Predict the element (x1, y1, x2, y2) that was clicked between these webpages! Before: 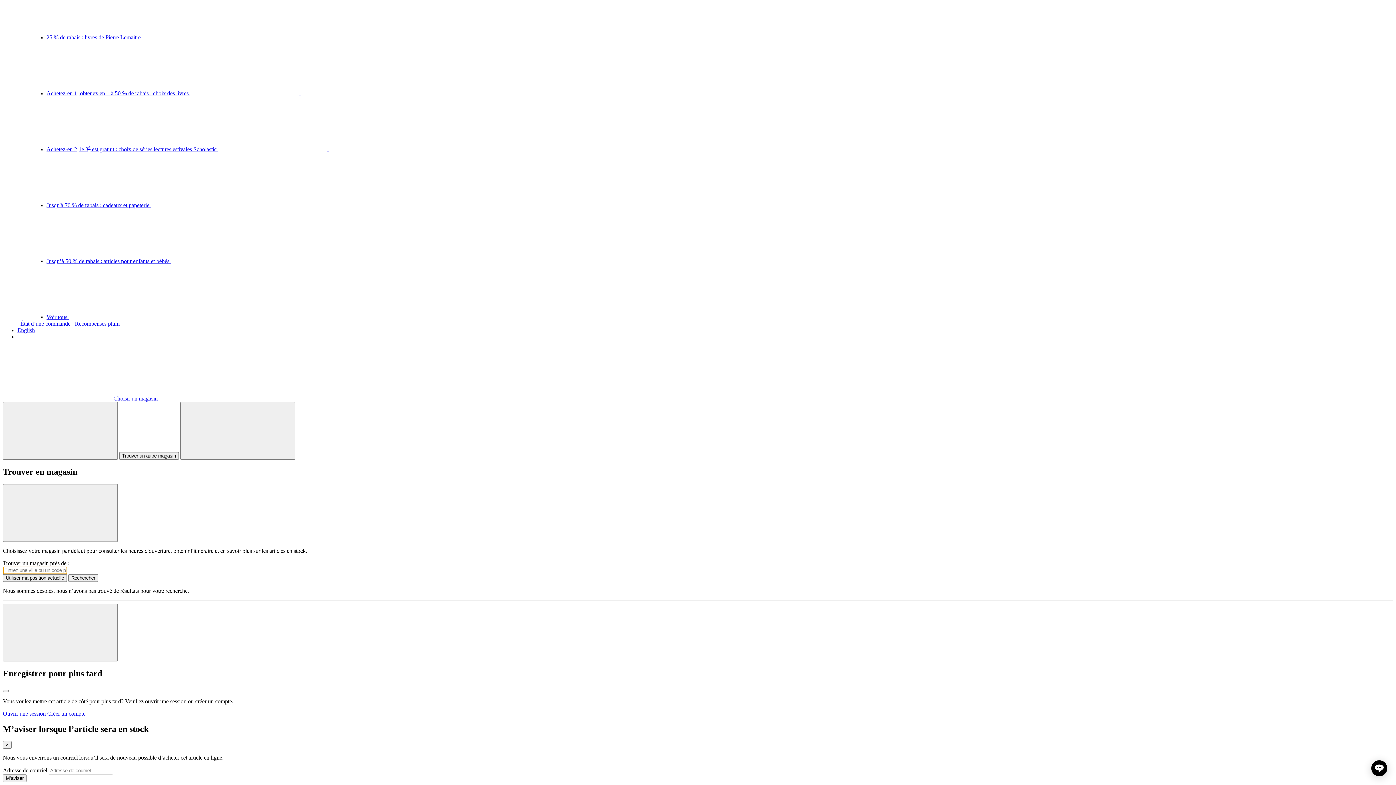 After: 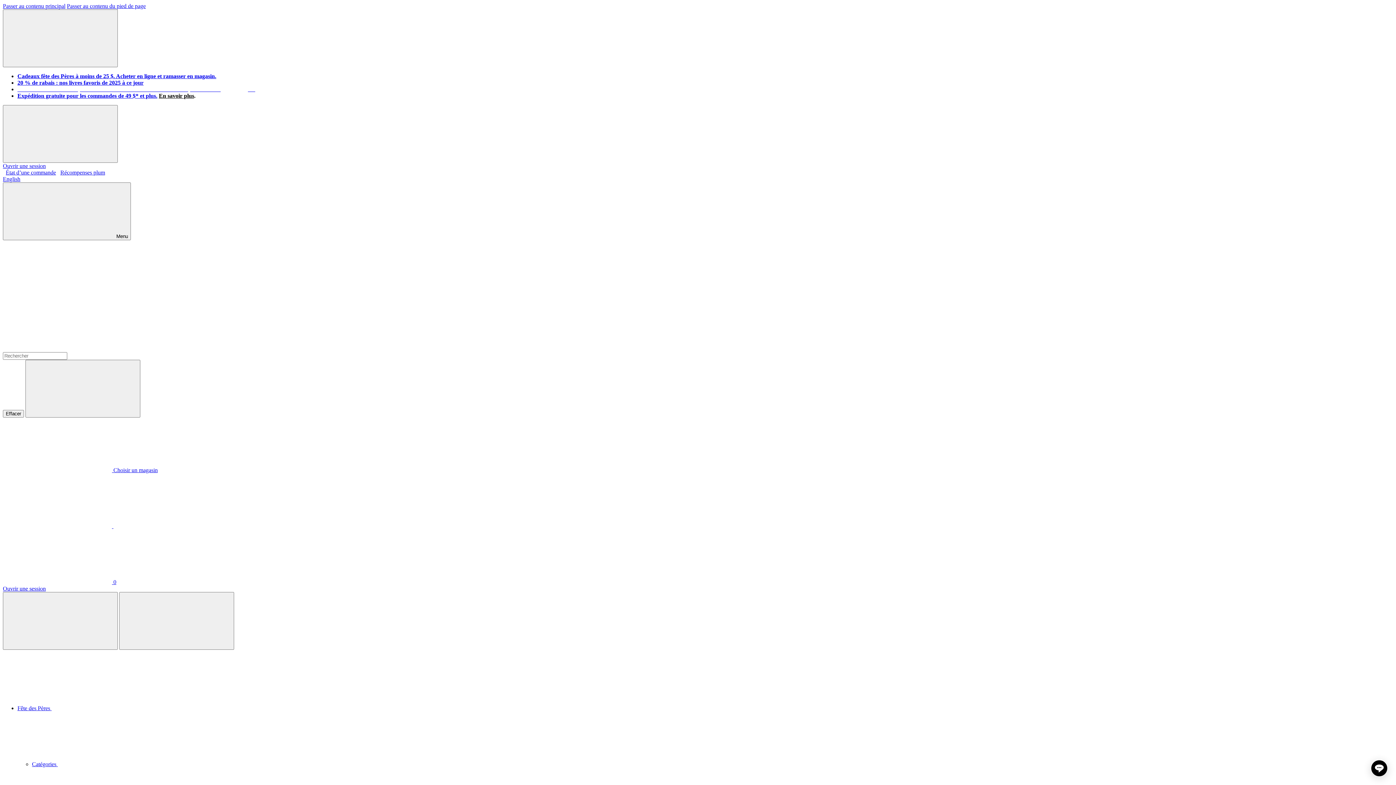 Action: bbox: (17, 327, 34, 333) label: English